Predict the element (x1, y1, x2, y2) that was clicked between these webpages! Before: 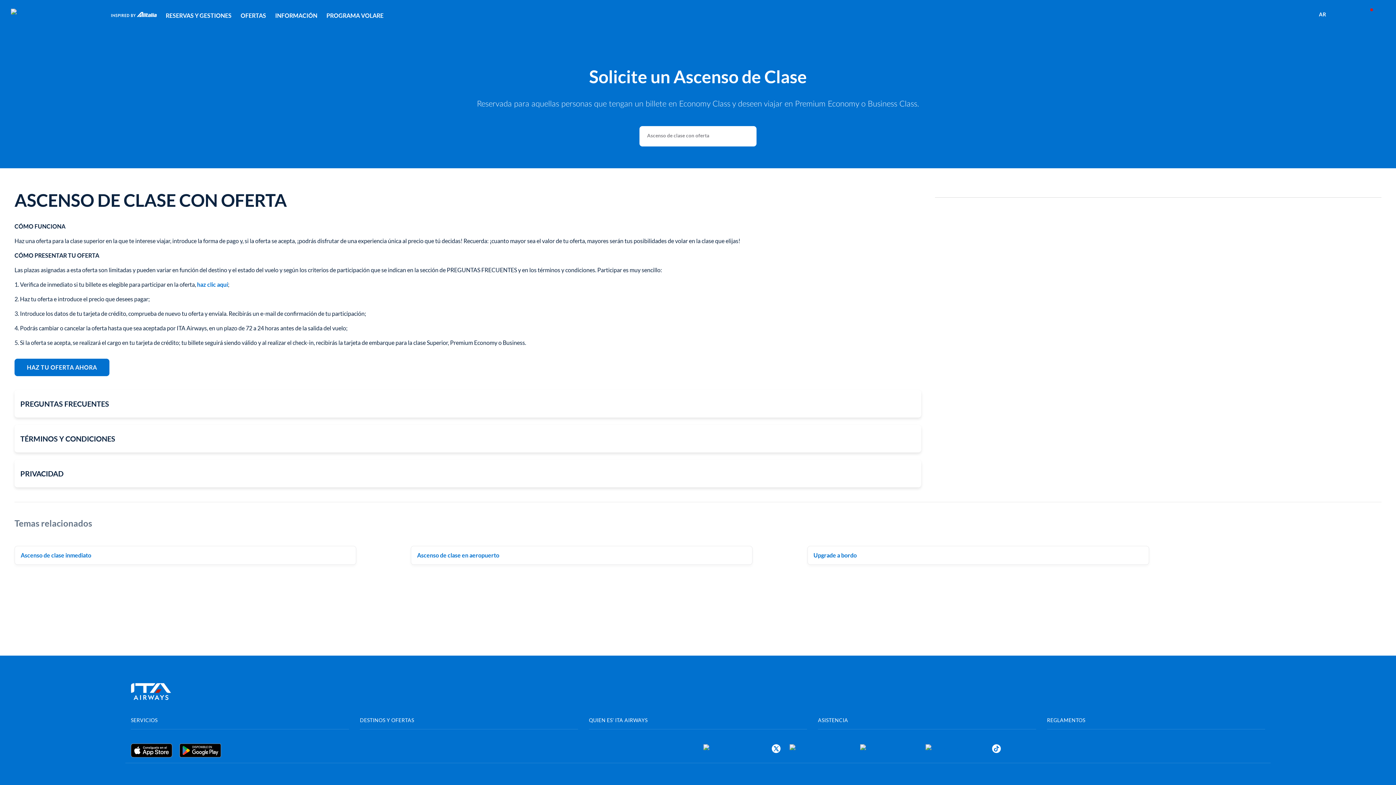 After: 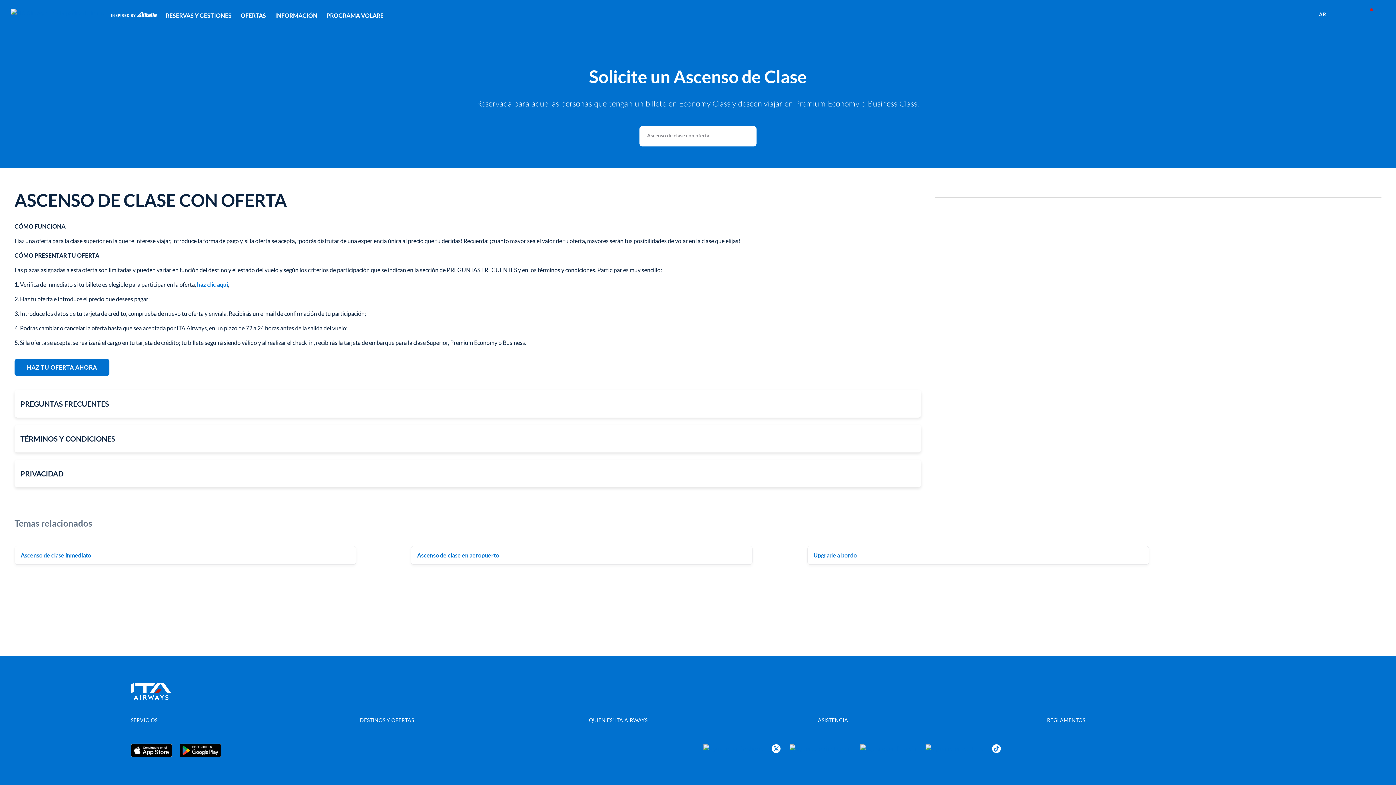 Action: bbox: (326, 10, 383, 21) label: PROGRAMA VOLARE